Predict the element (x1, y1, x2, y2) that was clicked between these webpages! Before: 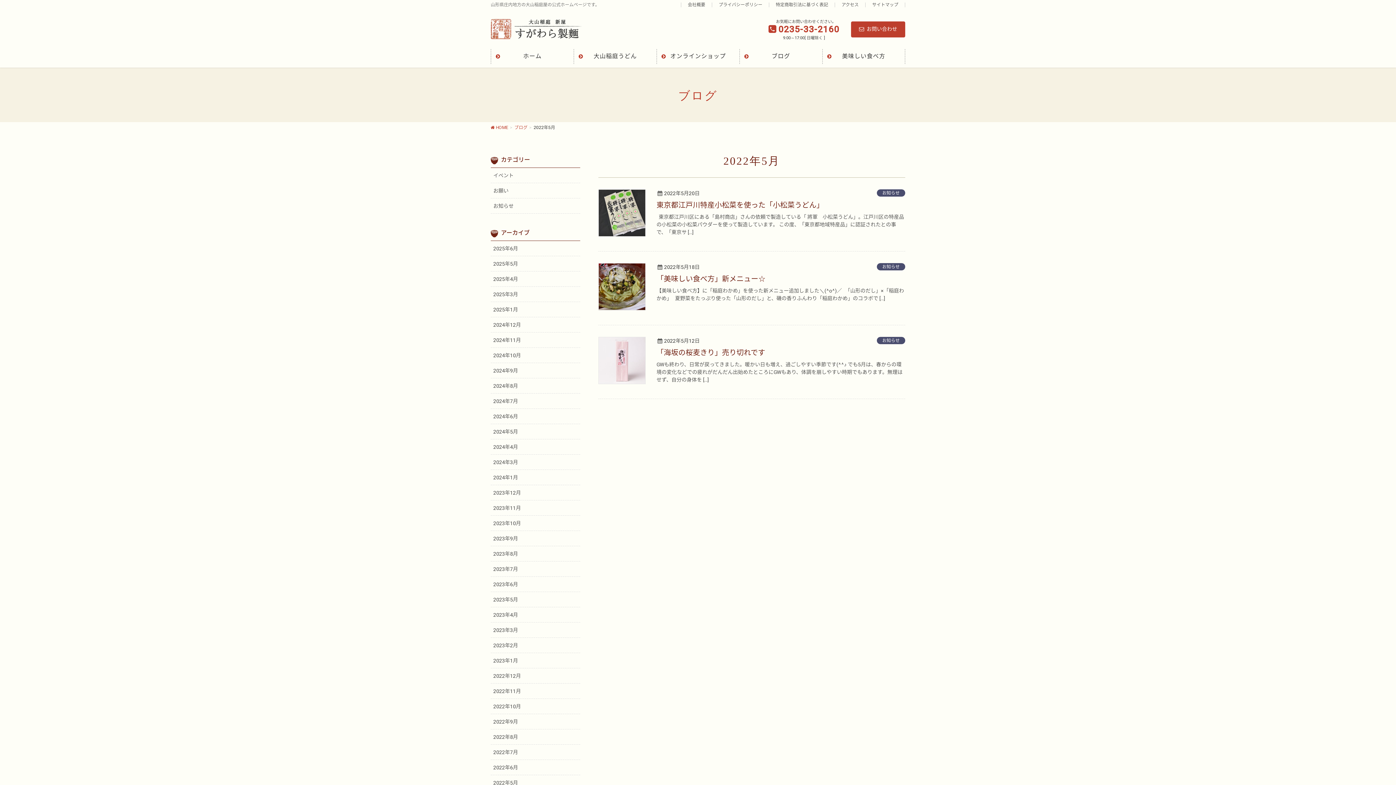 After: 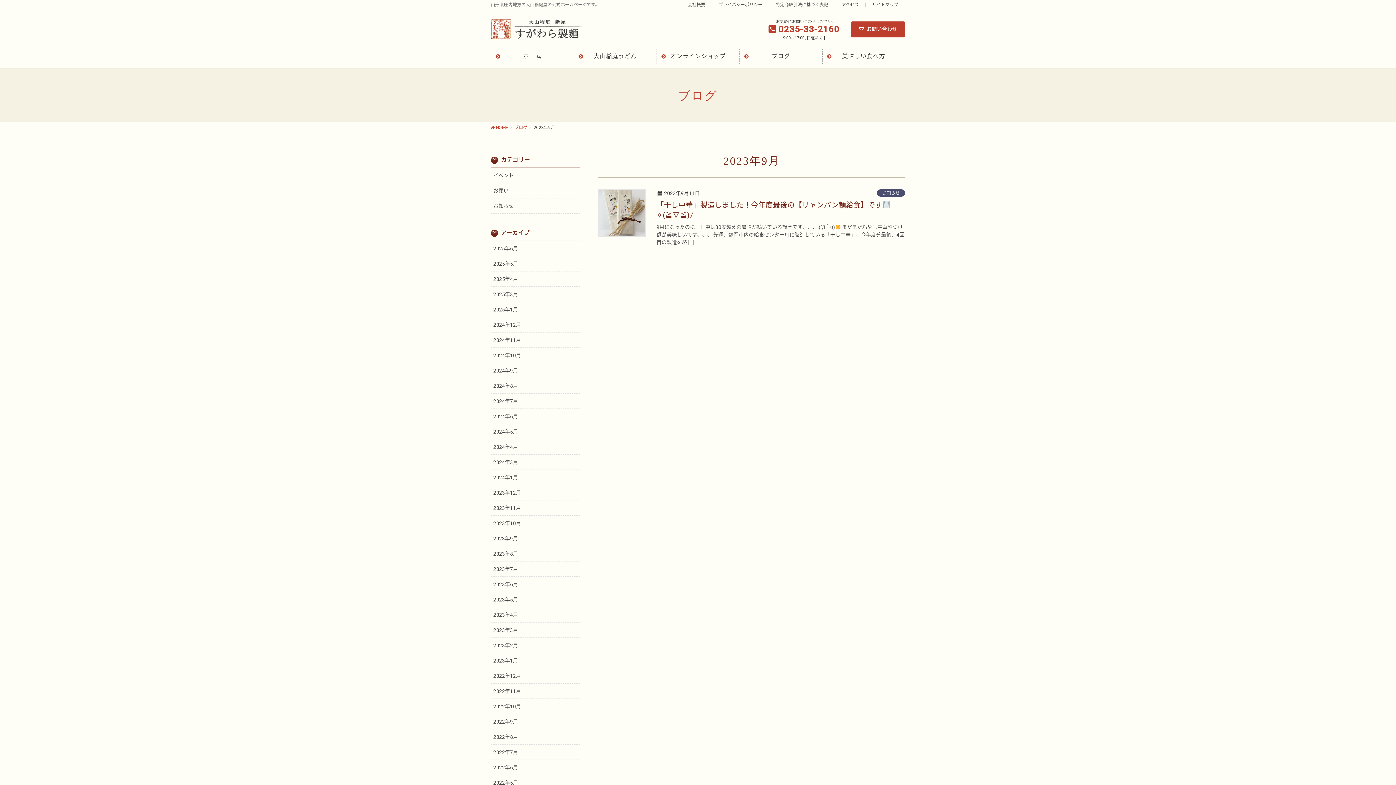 Action: label: 2023年9月 bbox: (490, 531, 580, 546)